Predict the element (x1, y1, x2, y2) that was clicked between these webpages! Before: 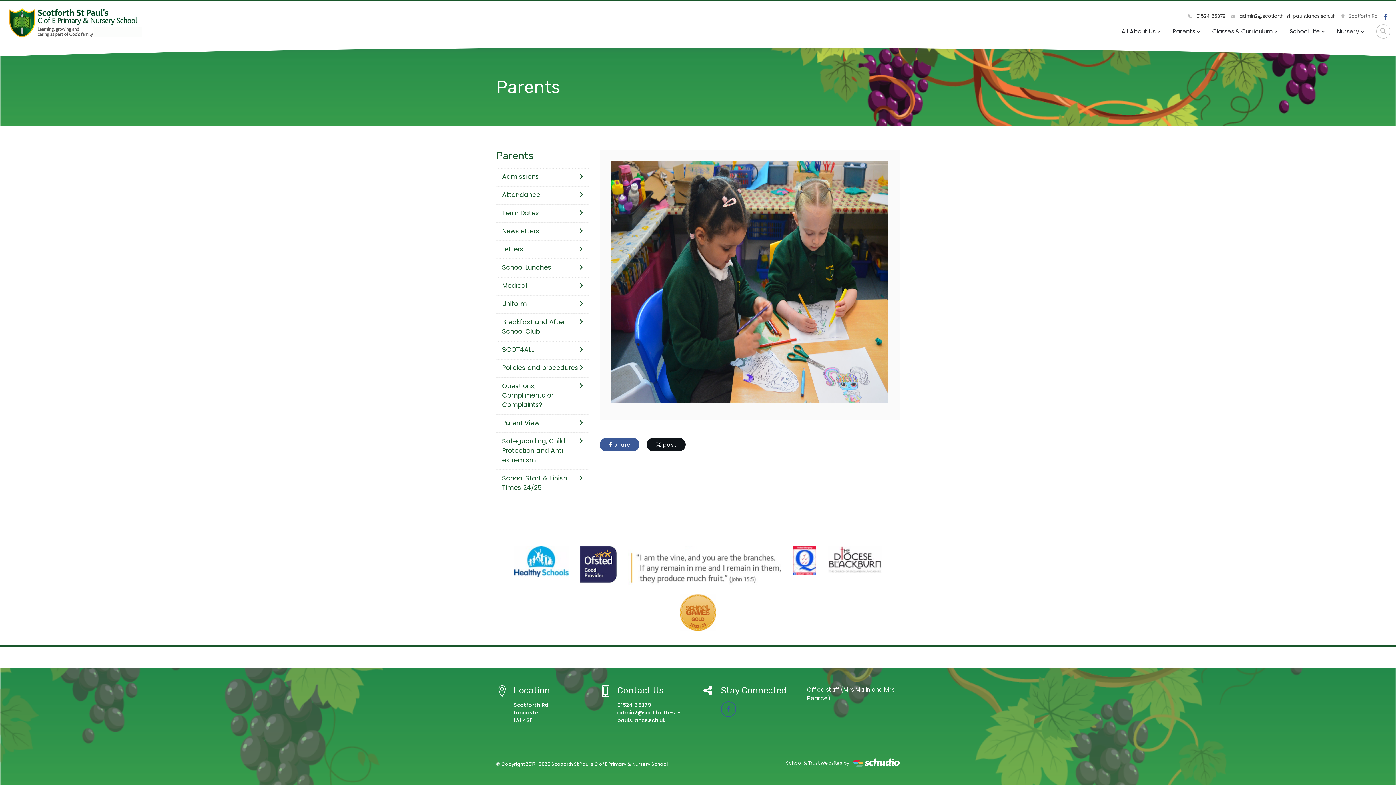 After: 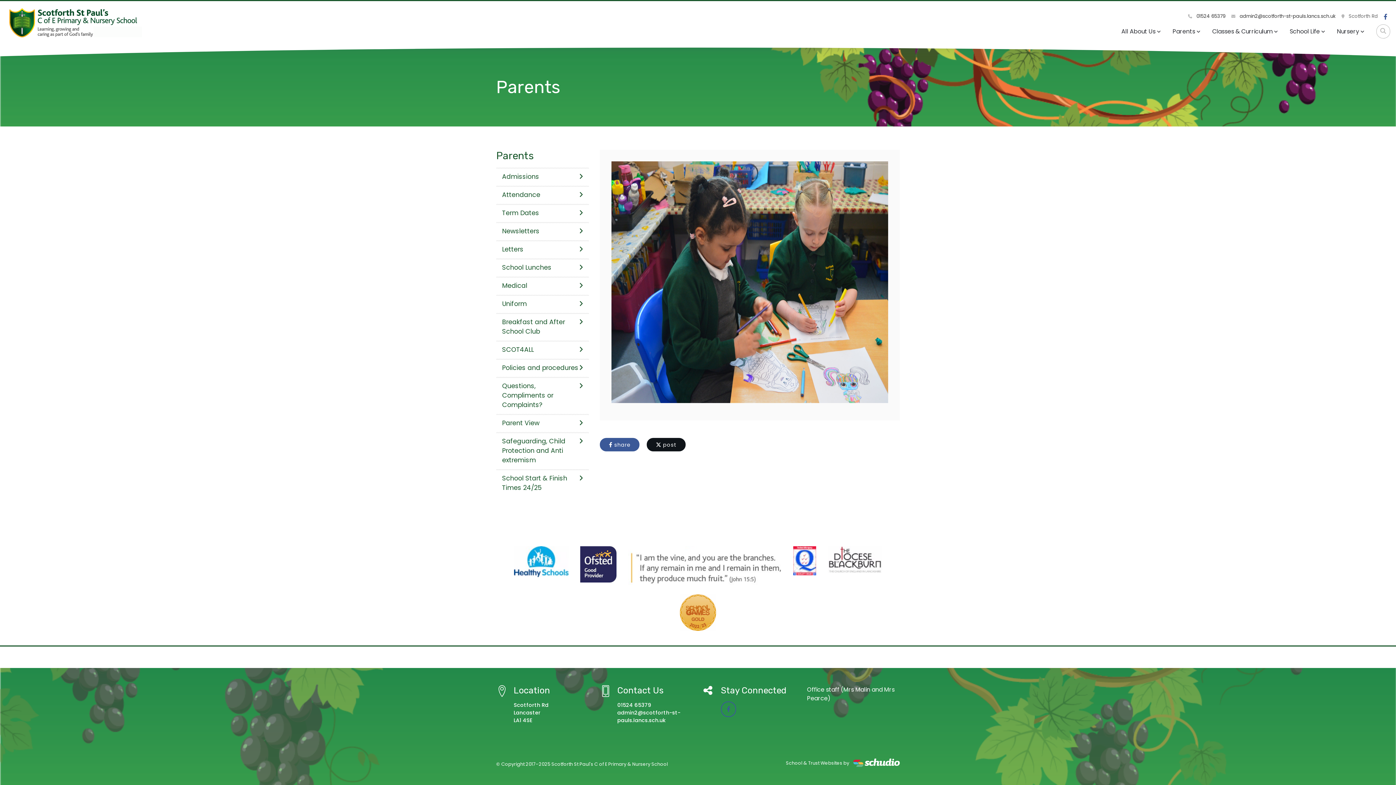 Action: label:  admin2@scotforth-st-pauls.lancs.sch.uk bbox: (1228, 9, 1338, 22)